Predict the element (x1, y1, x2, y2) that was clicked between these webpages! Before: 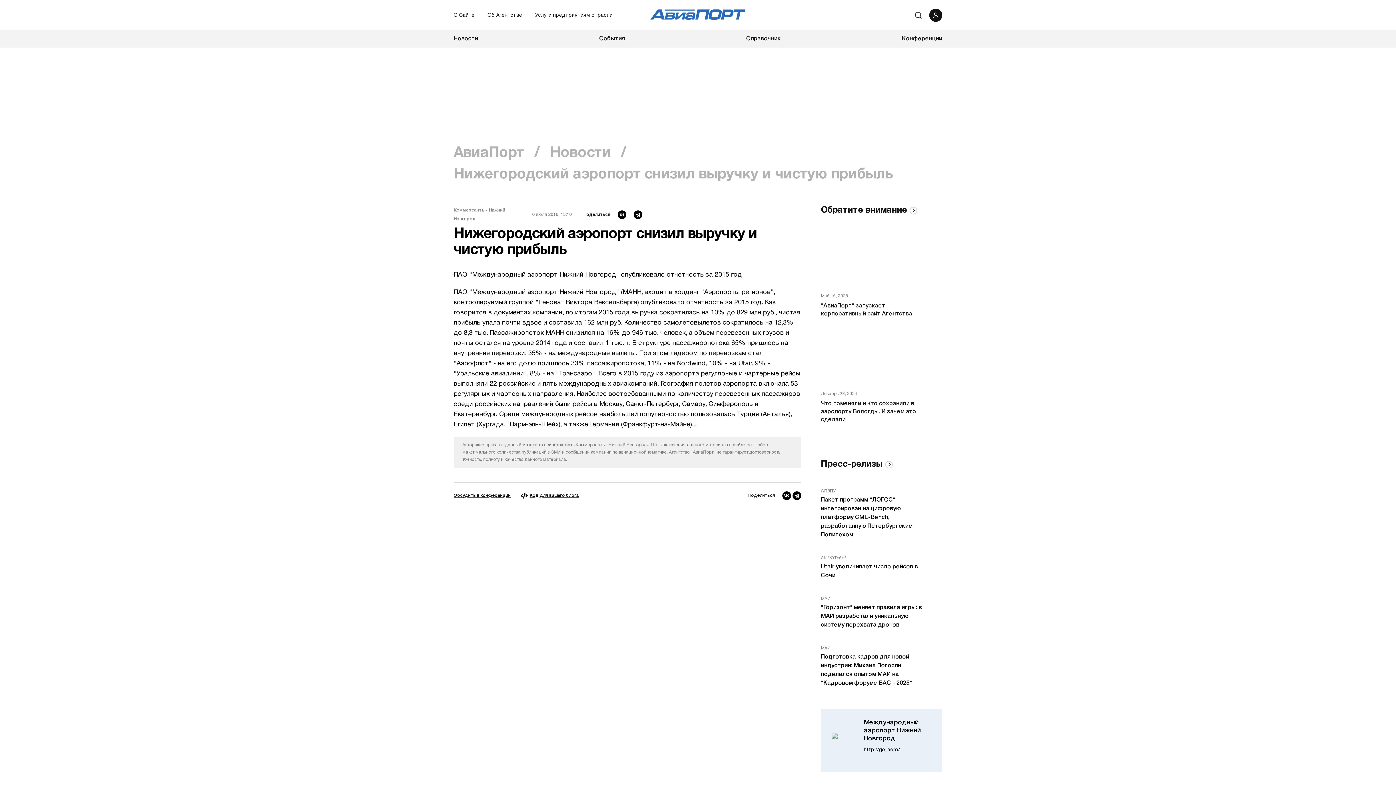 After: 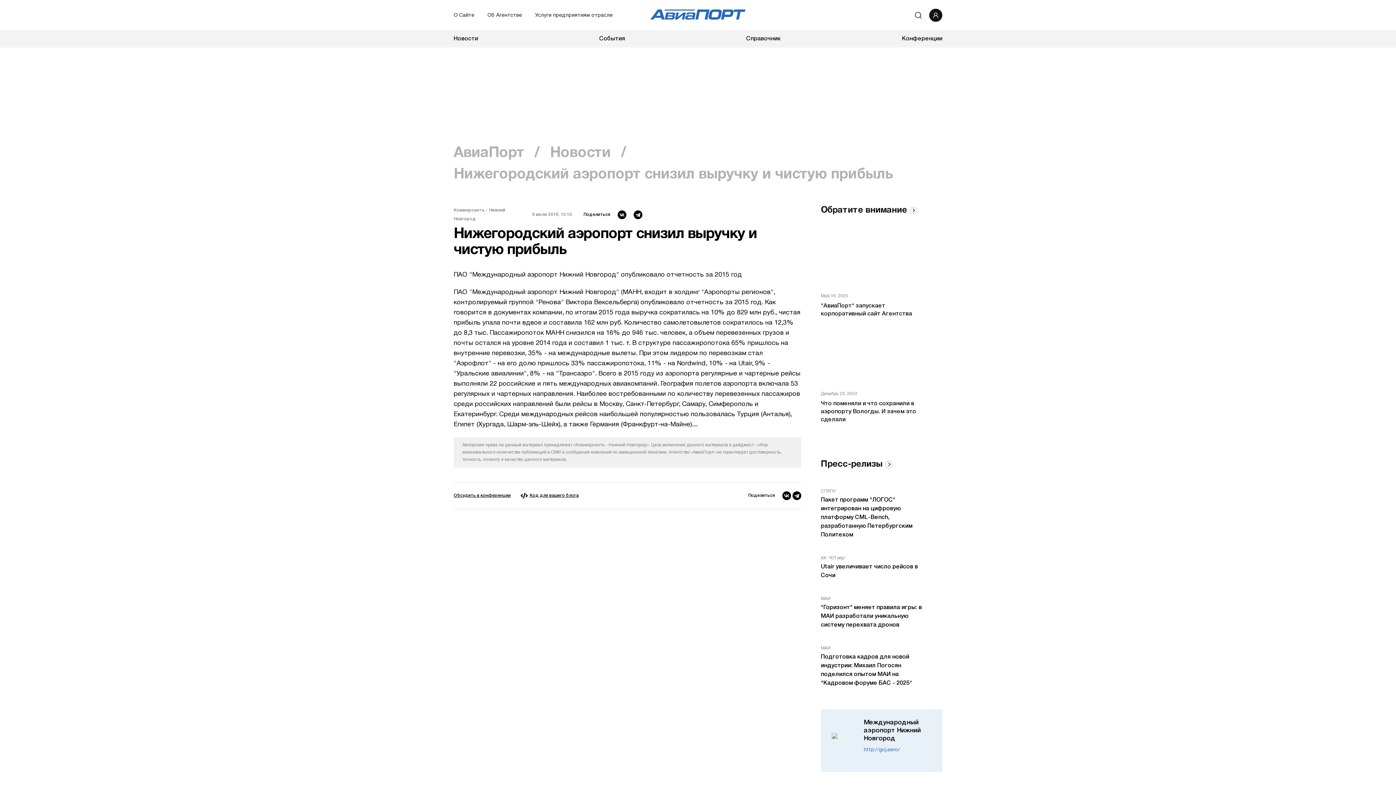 Action: label: http://goj.aero/ bbox: (864, 748, 900, 752)